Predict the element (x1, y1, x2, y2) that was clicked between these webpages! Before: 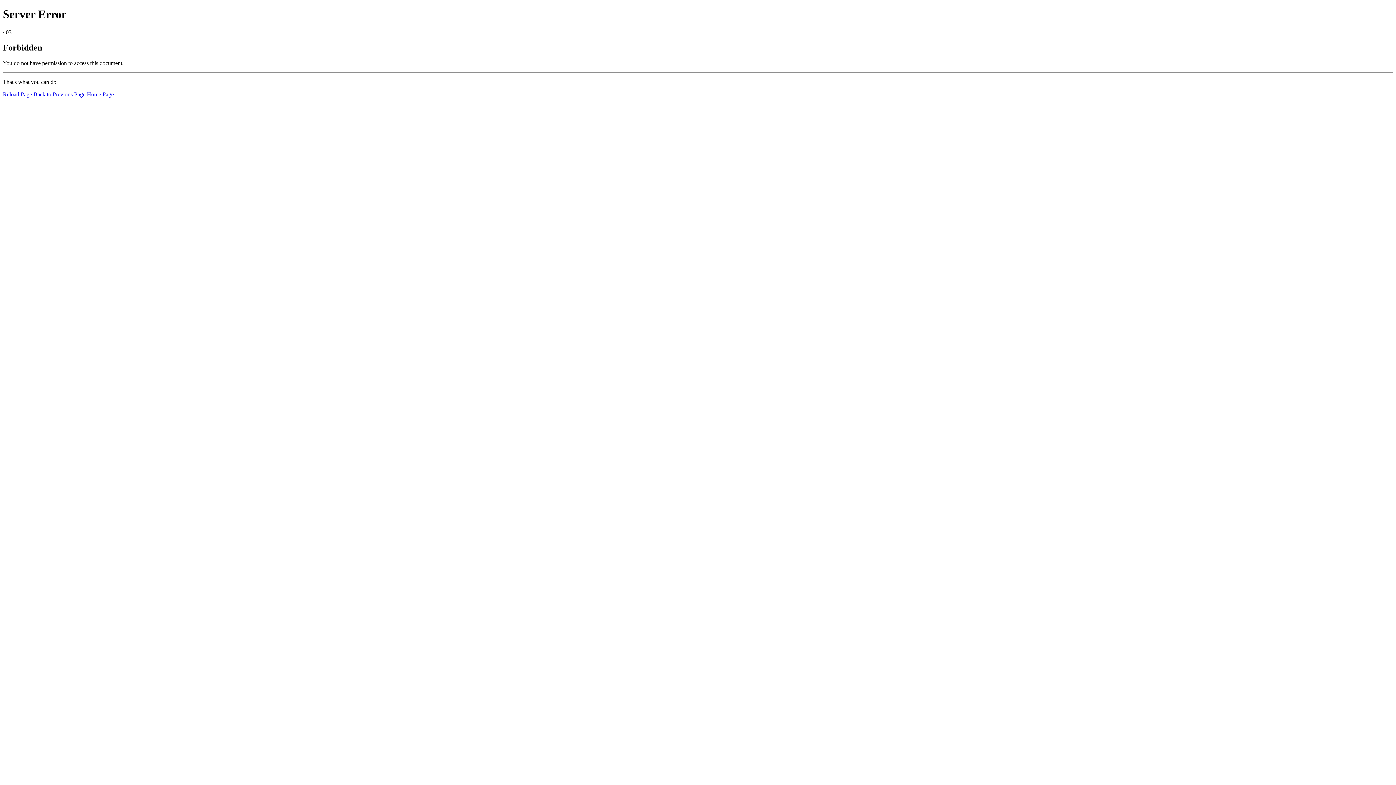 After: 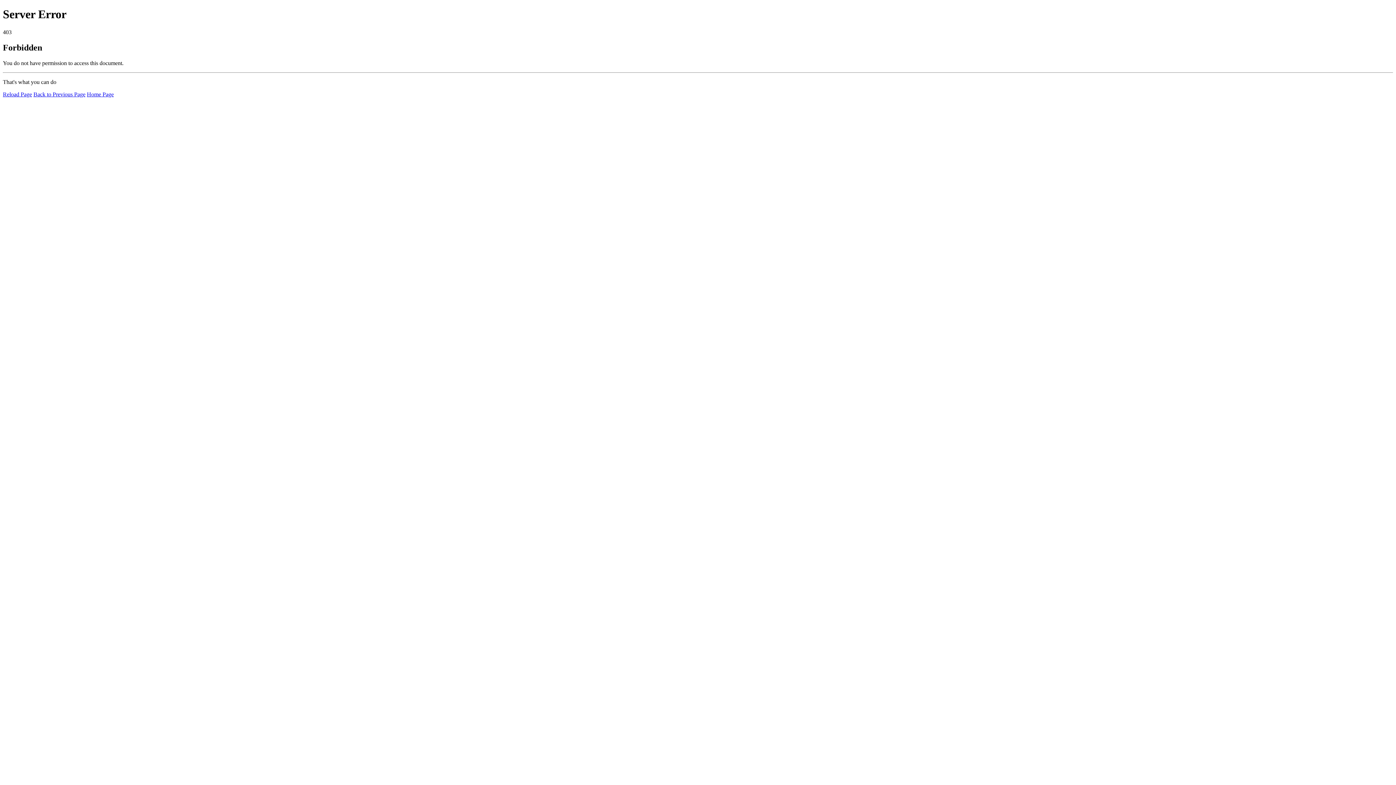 Action: bbox: (2, 91, 32, 97) label: Reload Page